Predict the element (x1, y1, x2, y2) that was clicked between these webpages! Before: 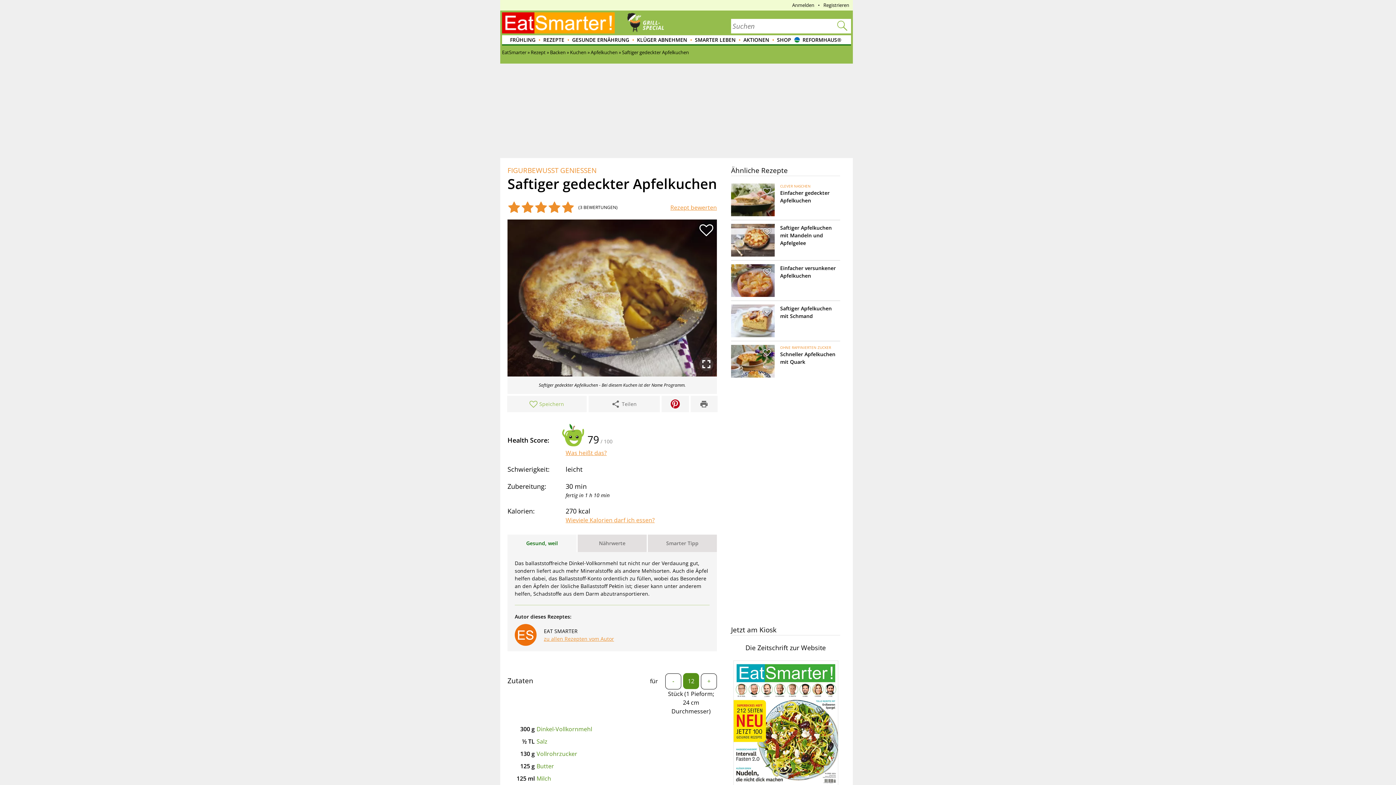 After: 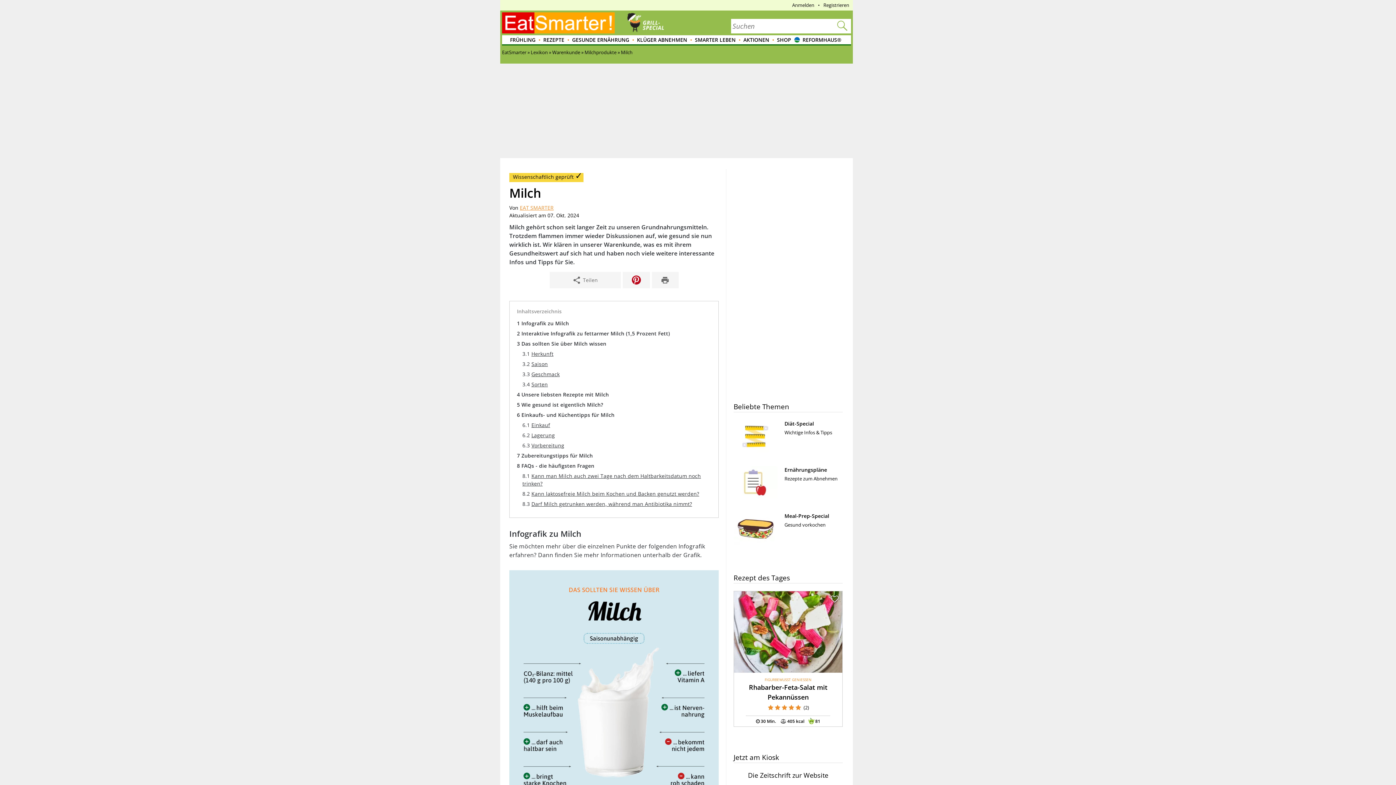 Action: label: Milch bbox: (536, 774, 551, 782)